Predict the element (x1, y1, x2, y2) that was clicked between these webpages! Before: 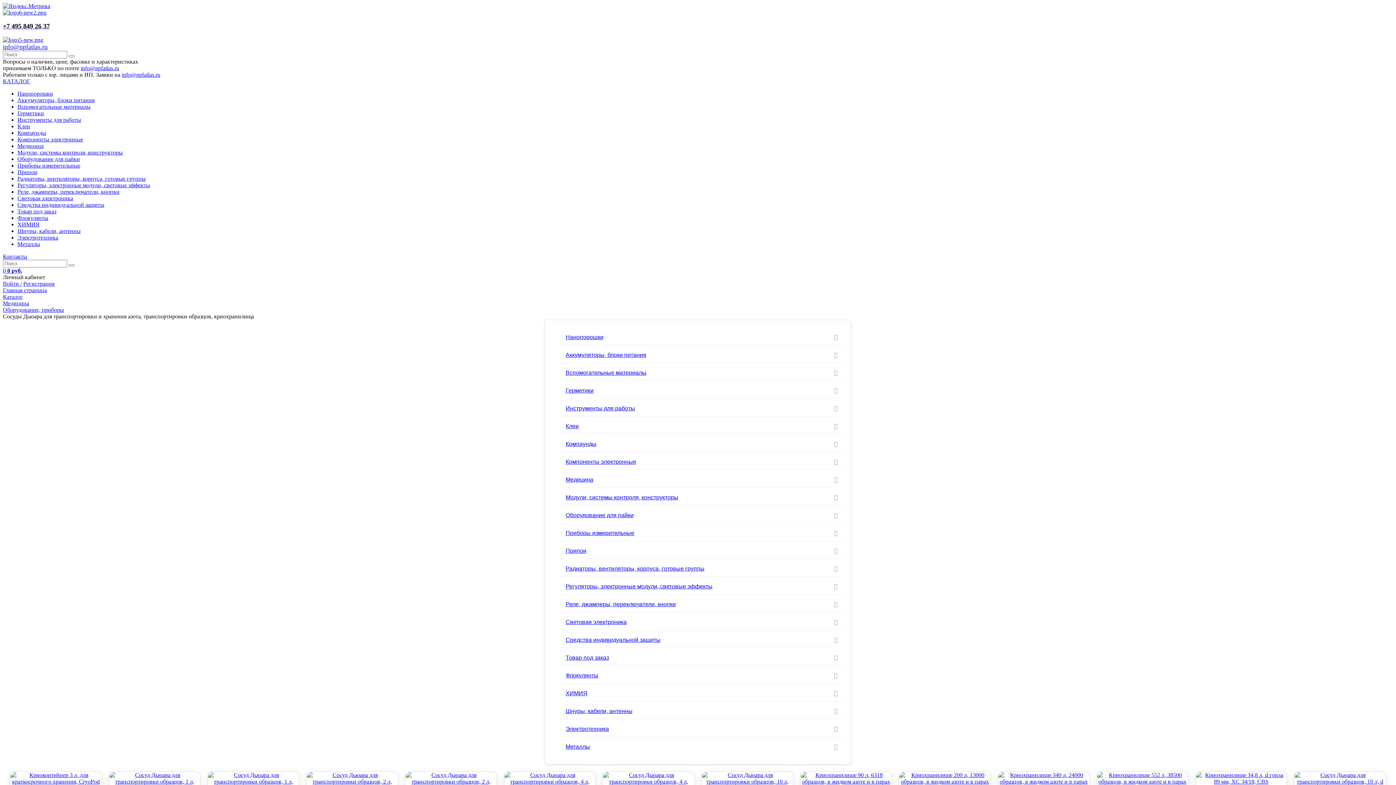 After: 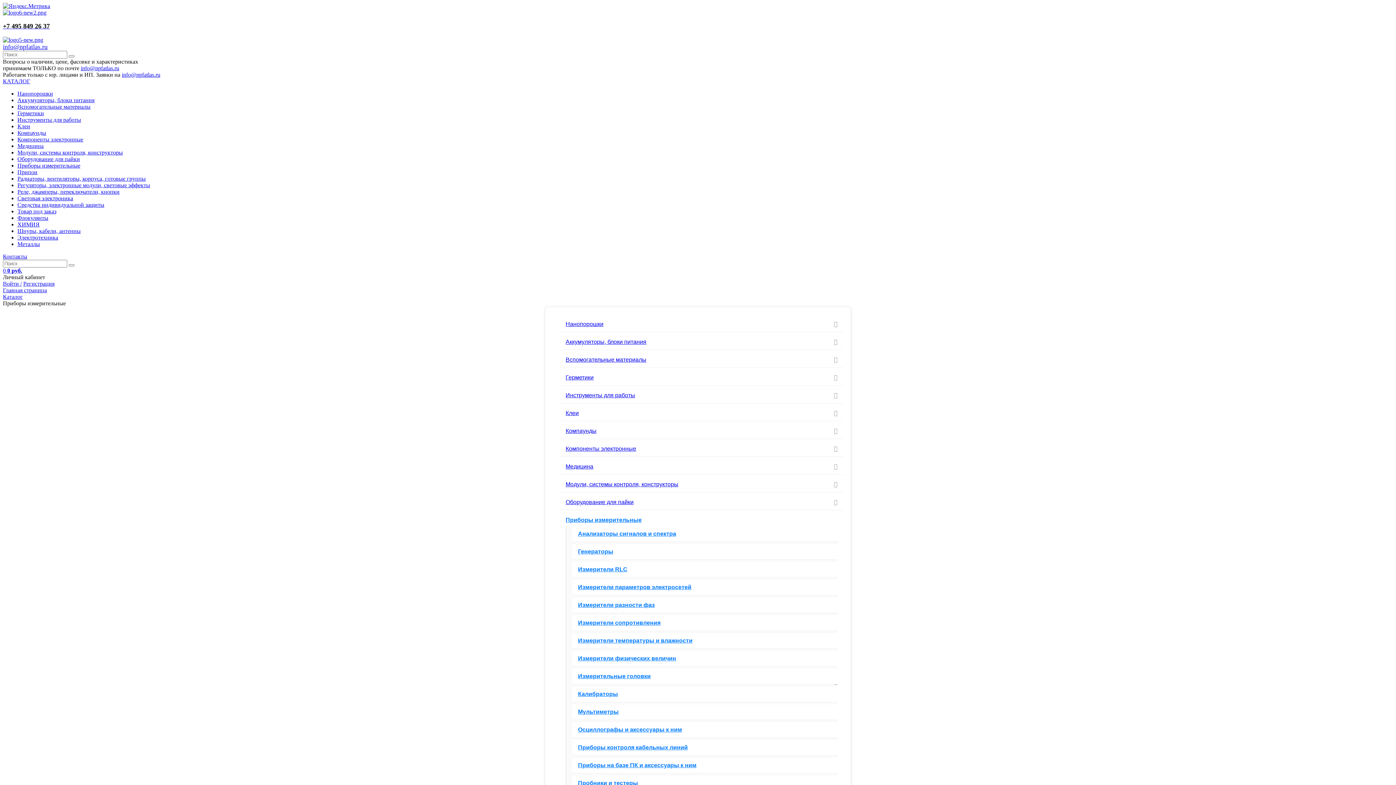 Action: label: Приборы измерительные bbox: (17, 162, 80, 168)